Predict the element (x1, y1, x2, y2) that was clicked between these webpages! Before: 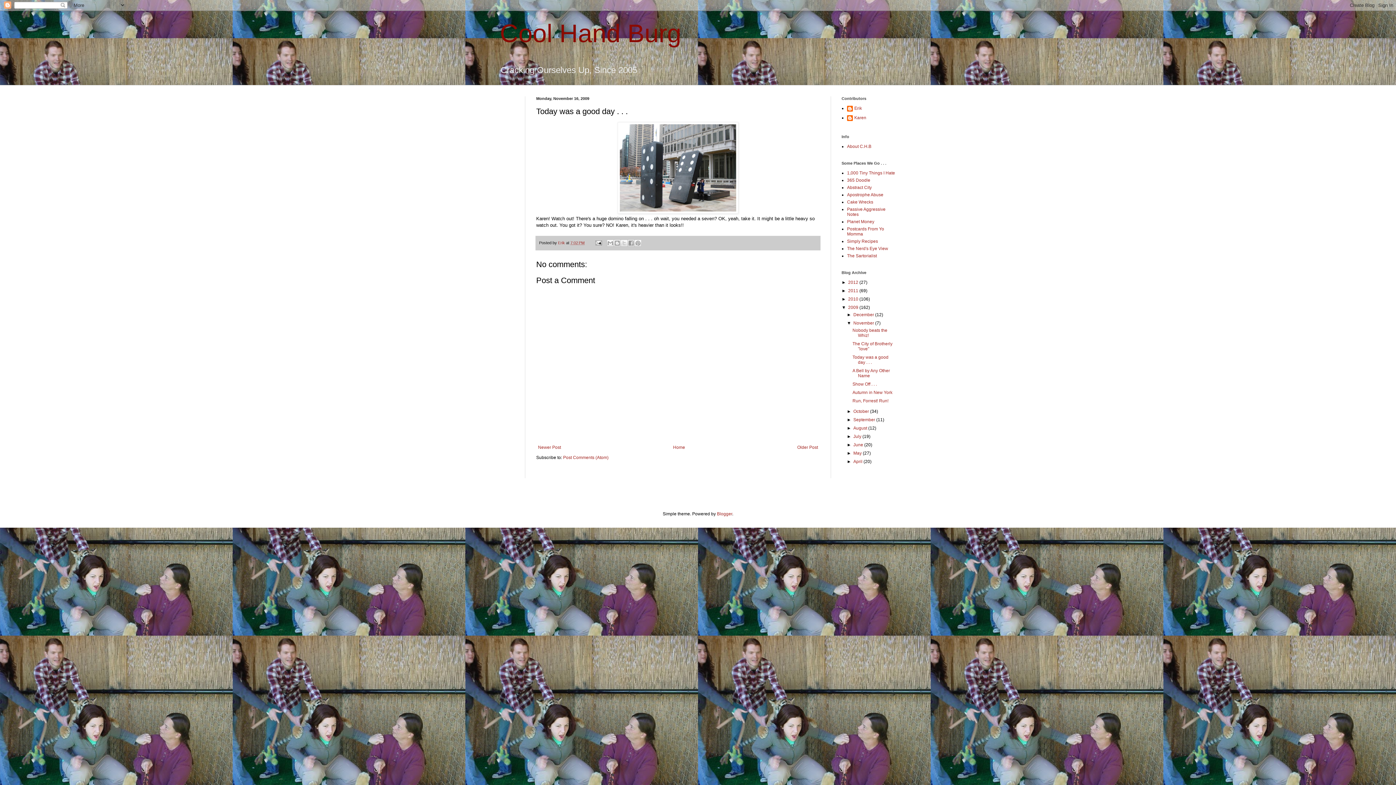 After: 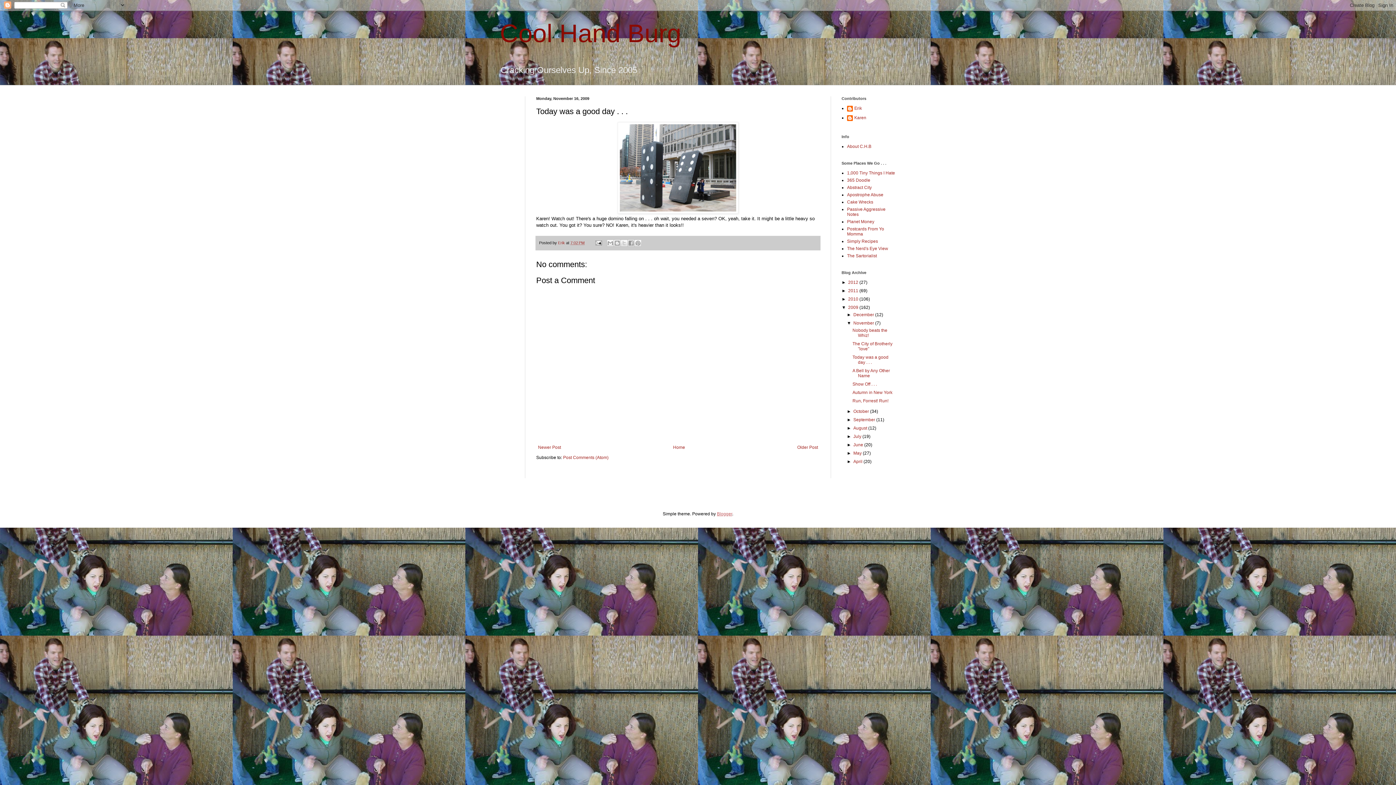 Action: bbox: (717, 511, 732, 516) label: Blogger